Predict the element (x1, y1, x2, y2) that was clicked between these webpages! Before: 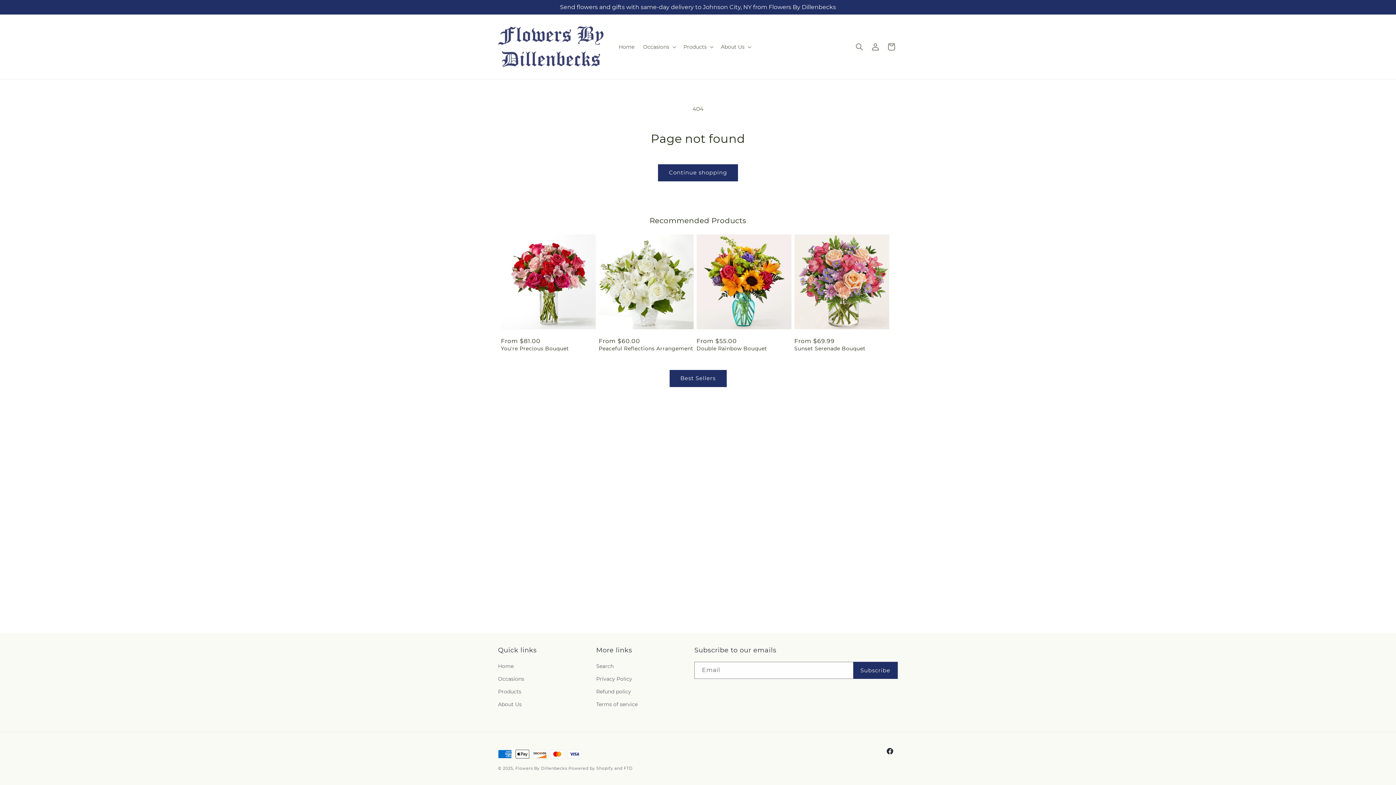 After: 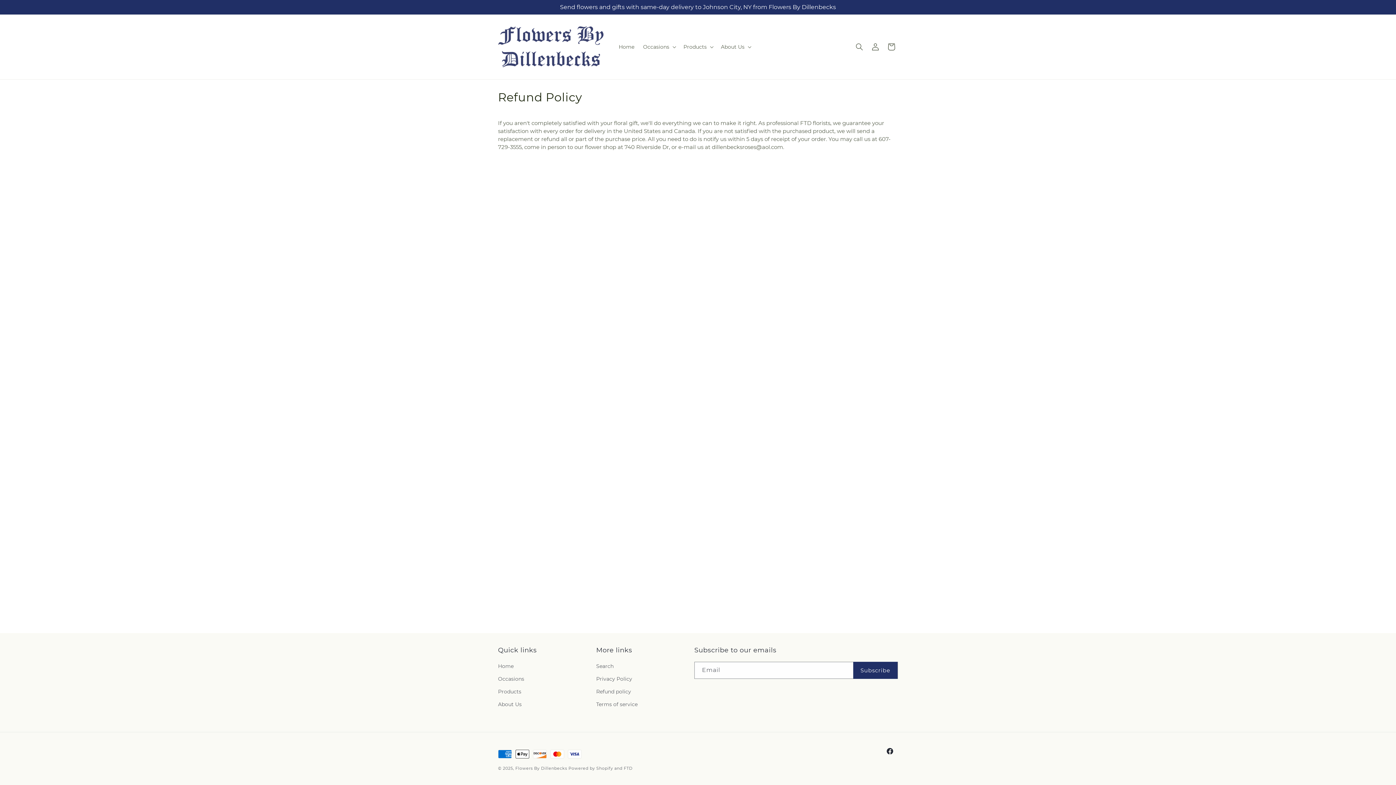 Action: label: Refund policy bbox: (596, 685, 631, 698)